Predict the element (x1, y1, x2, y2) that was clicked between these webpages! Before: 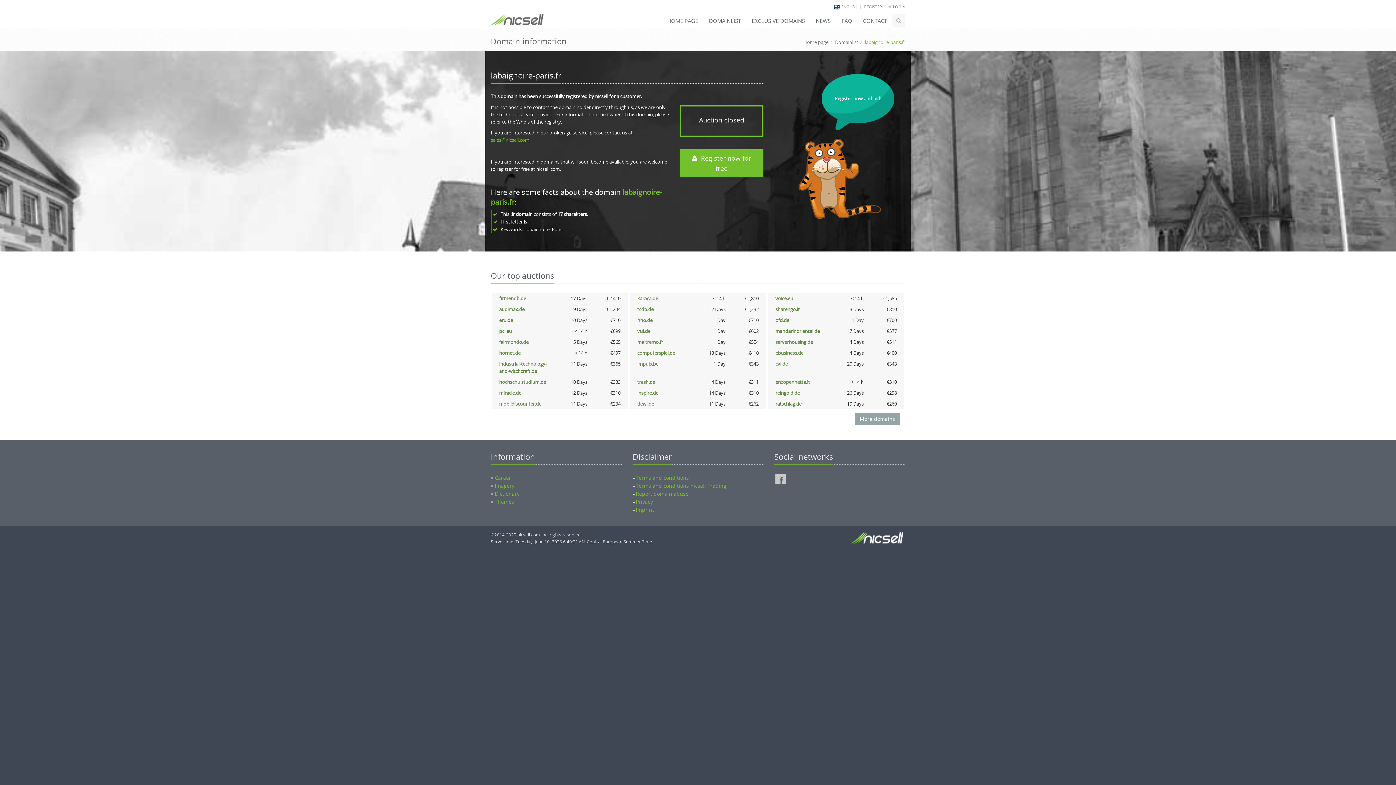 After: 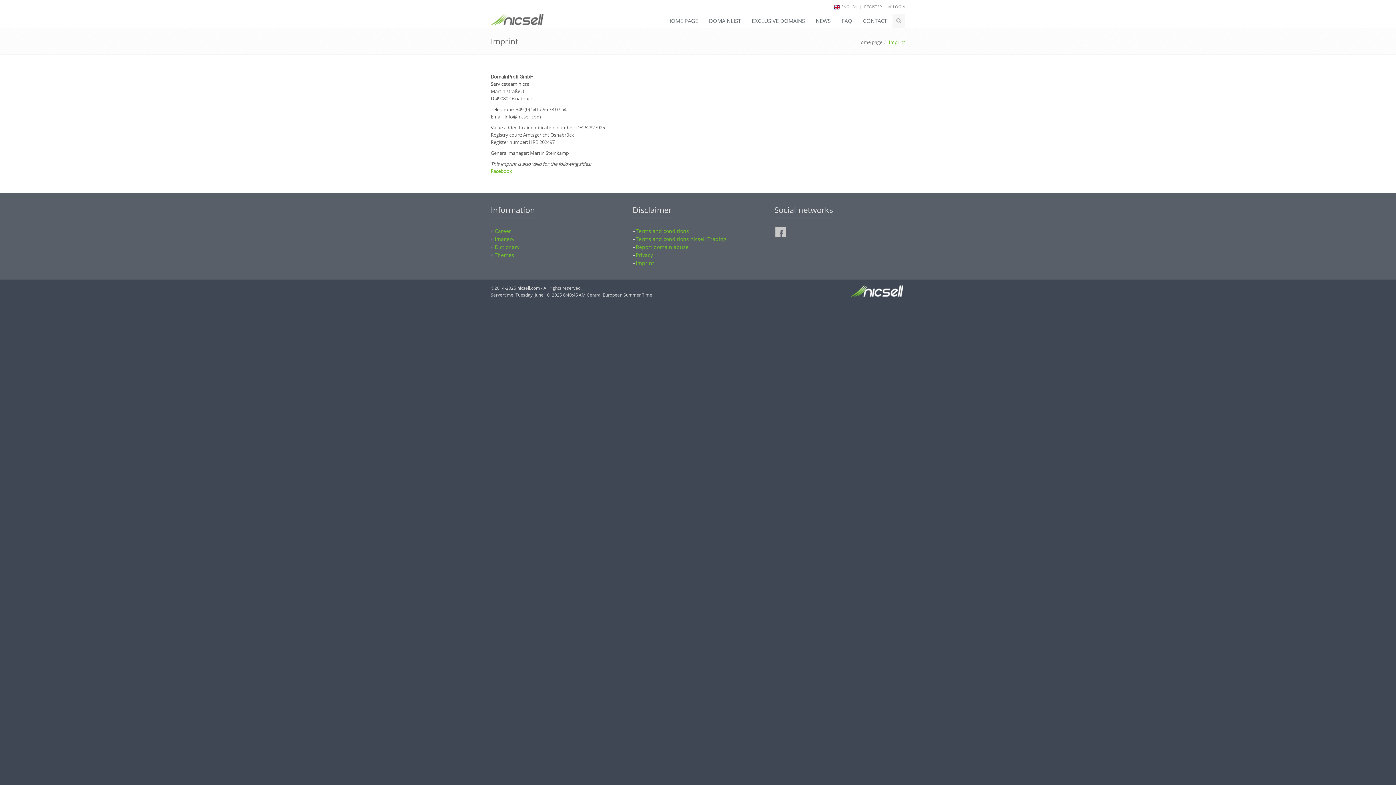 Action: bbox: (636, 506, 654, 513) label: Imprint